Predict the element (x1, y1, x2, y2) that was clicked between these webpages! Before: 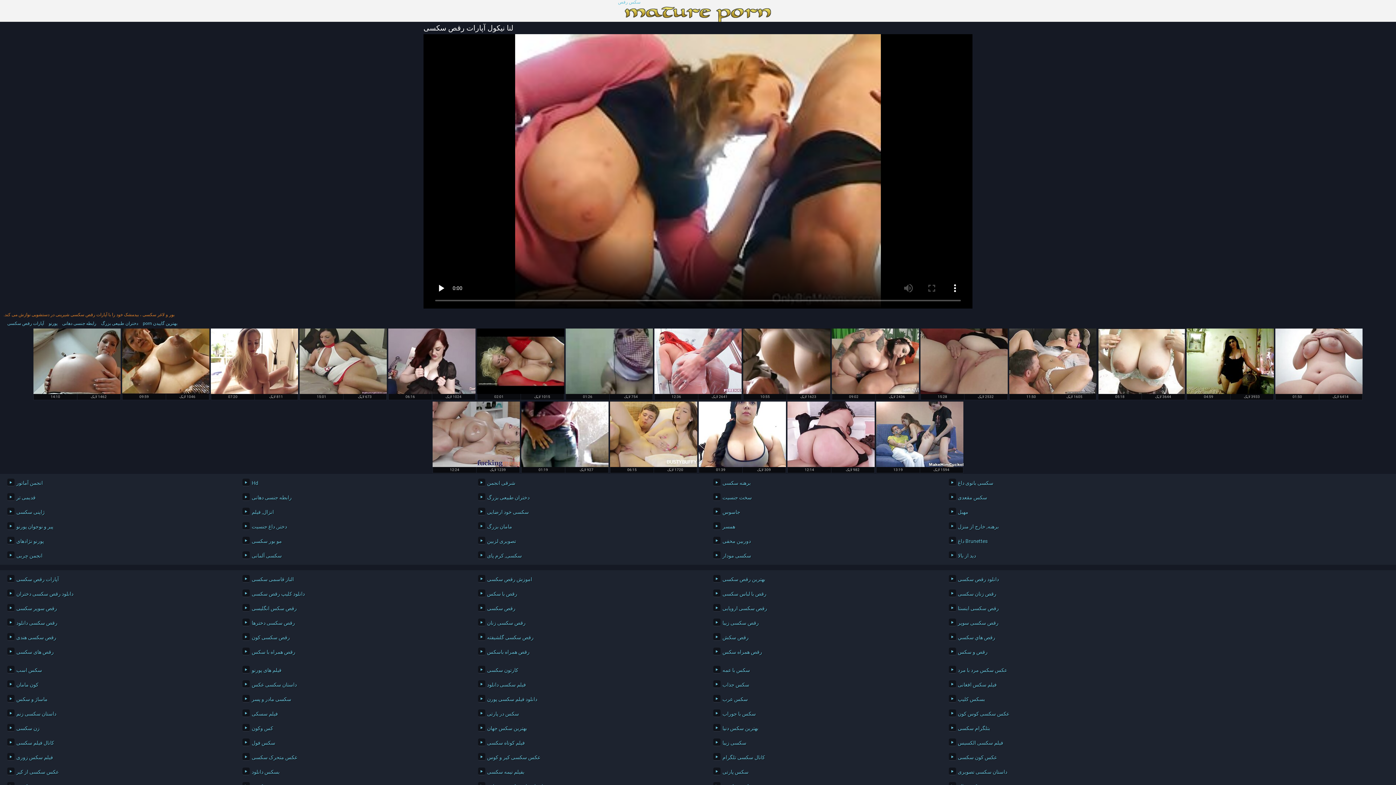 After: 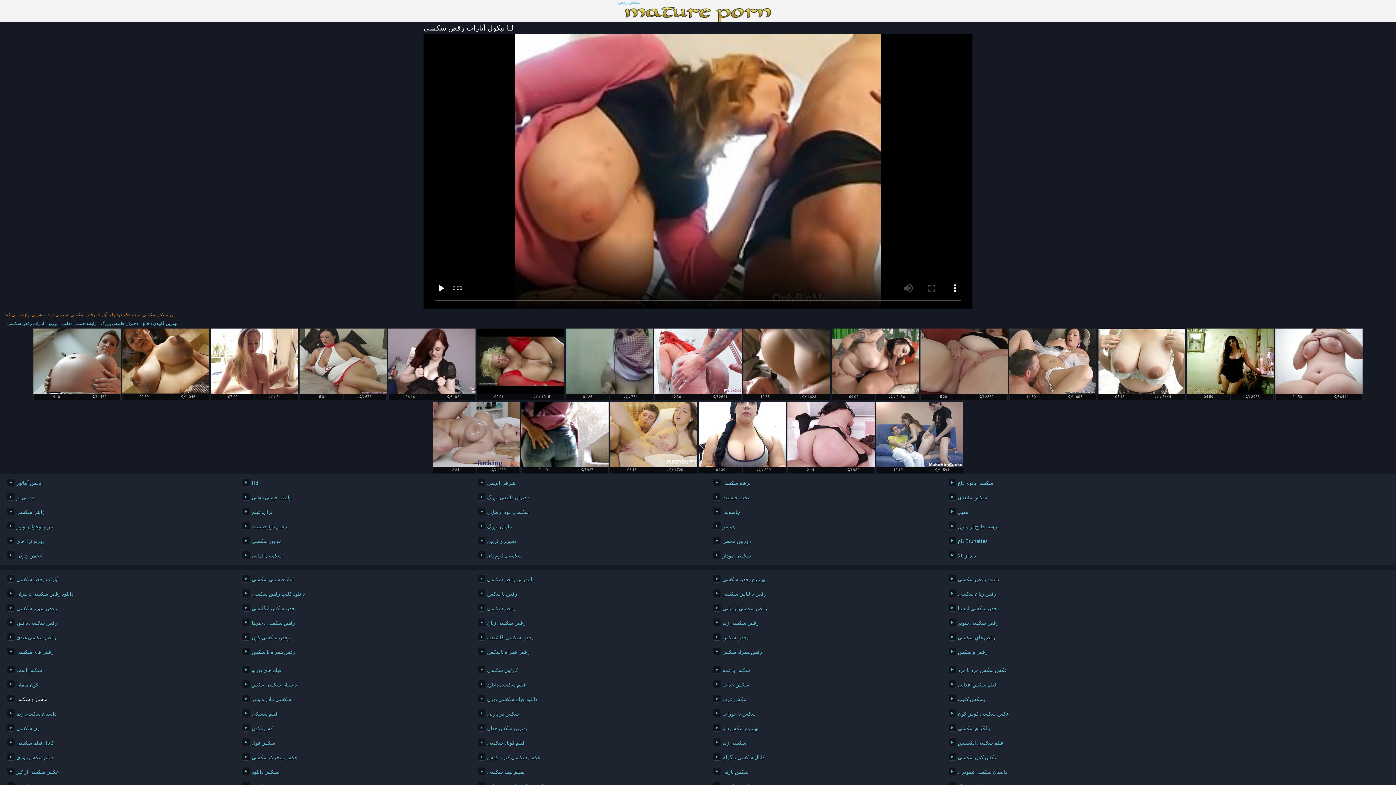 Action: bbox: (7, 695, 231, 704) label: ماساژ و سکس